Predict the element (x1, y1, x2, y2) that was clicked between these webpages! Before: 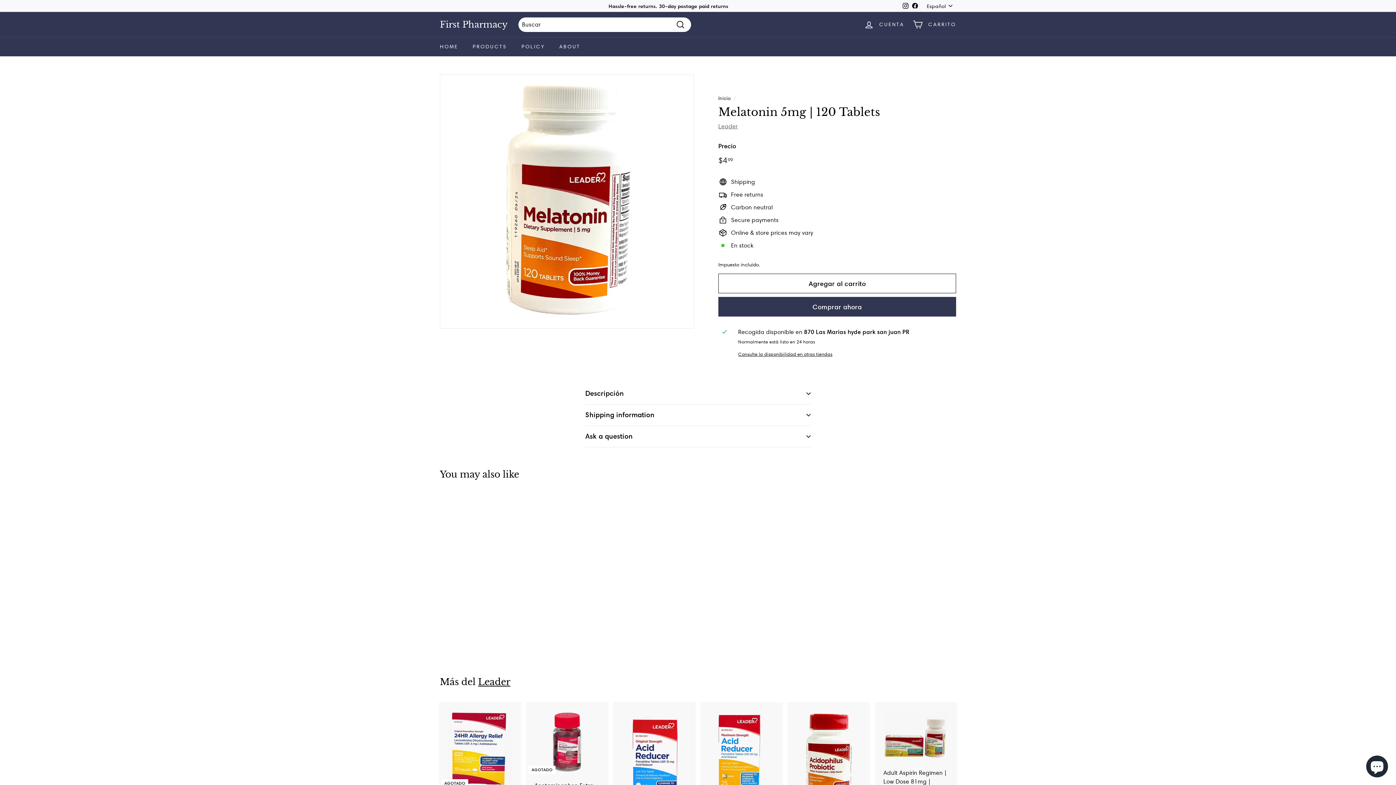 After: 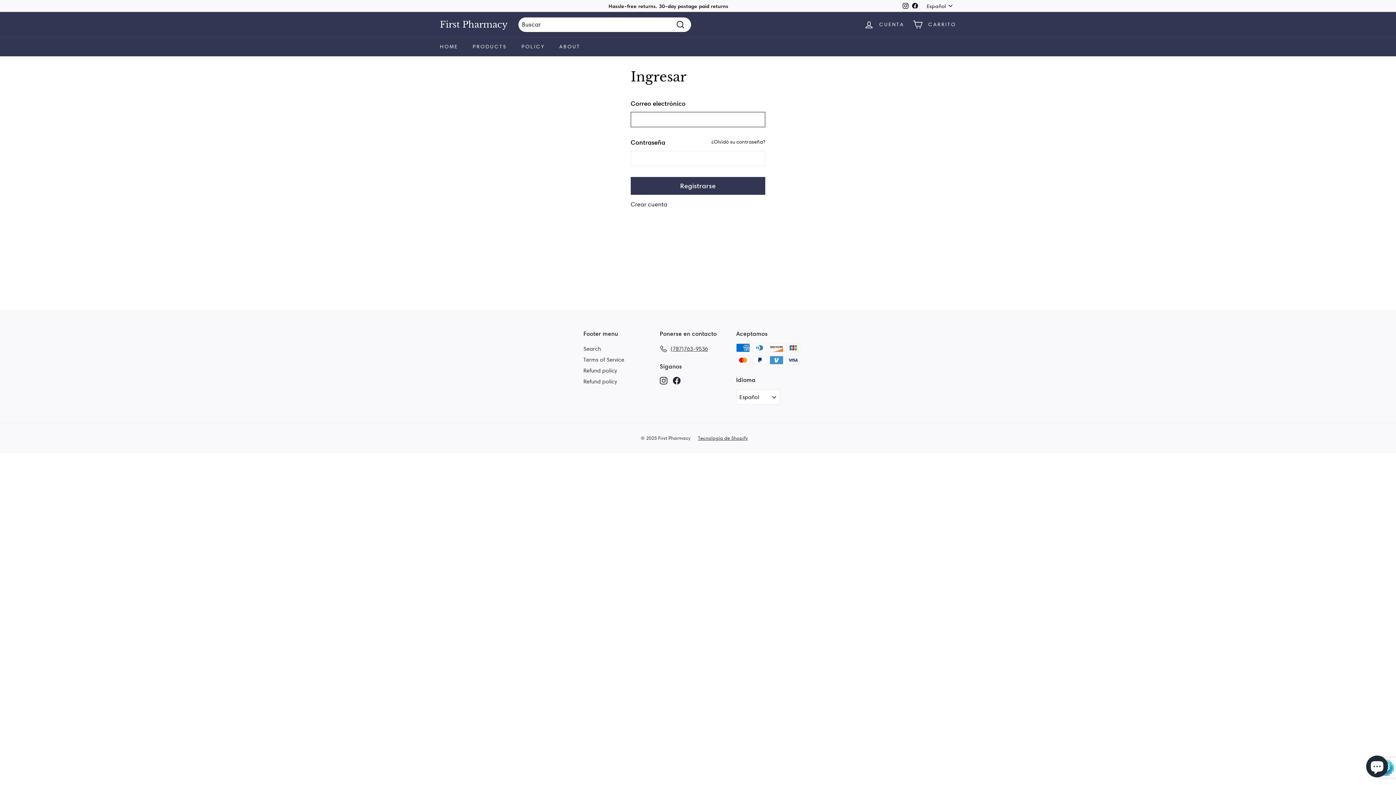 Action: label: CUENTA bbox: (859, 13, 908, 35)